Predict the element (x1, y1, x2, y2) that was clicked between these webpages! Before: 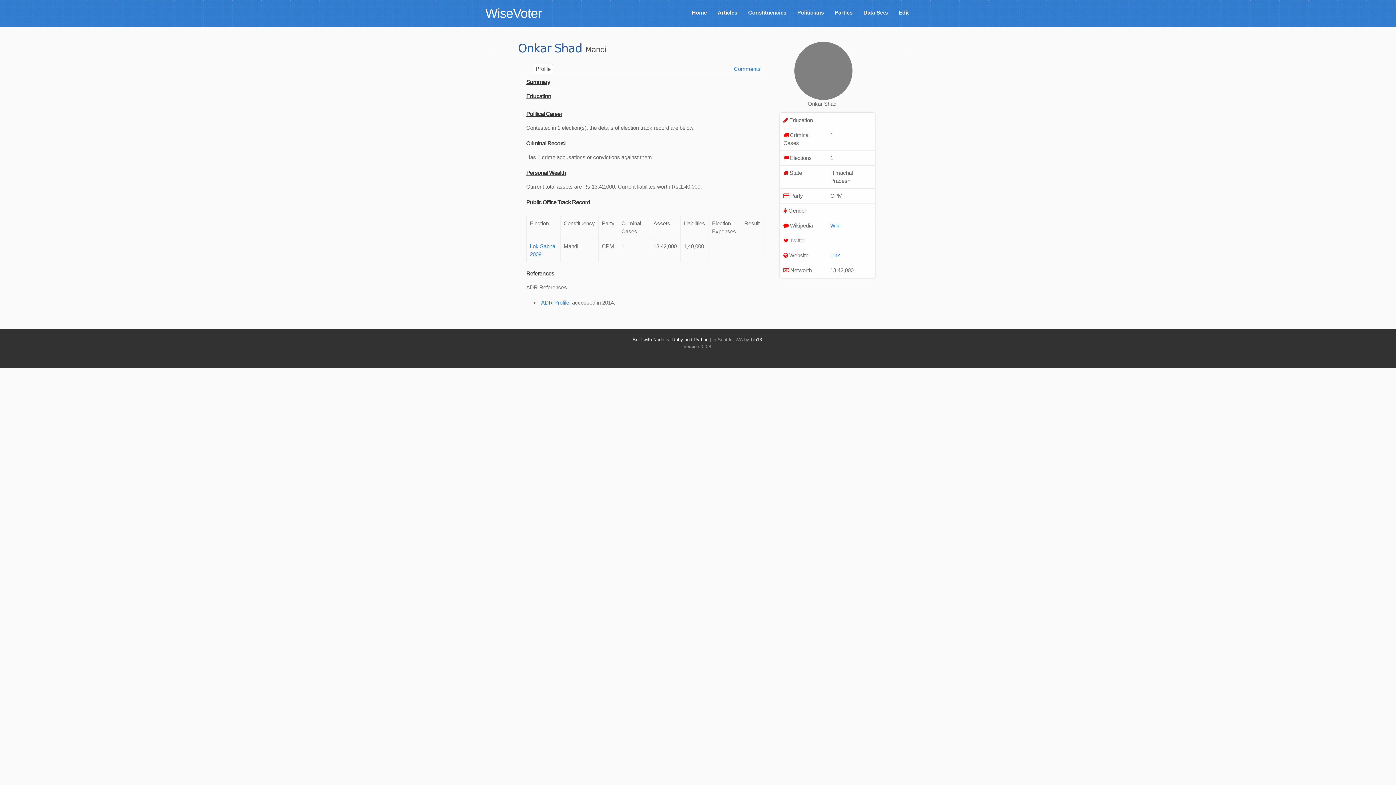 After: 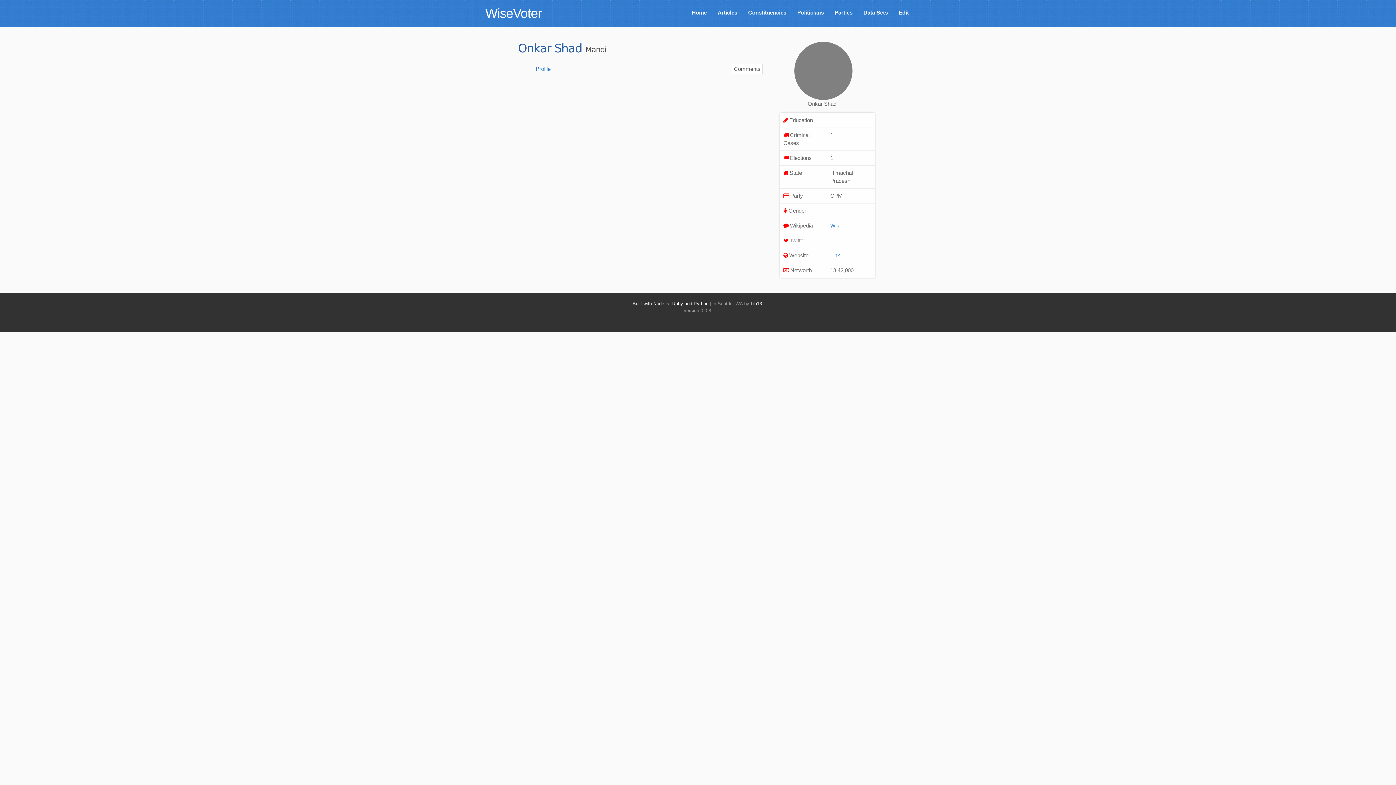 Action: bbox: (732, 63, 762, 74) label: Comments